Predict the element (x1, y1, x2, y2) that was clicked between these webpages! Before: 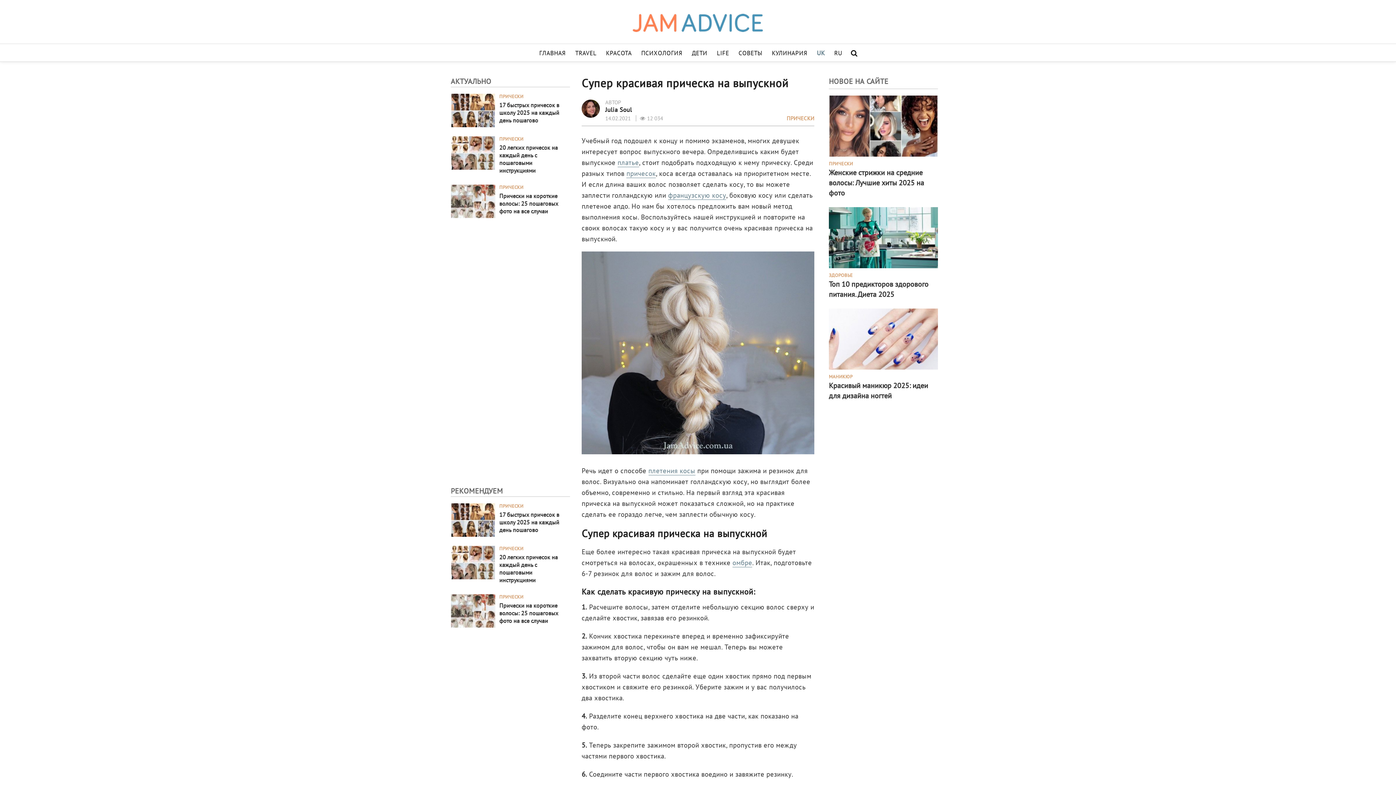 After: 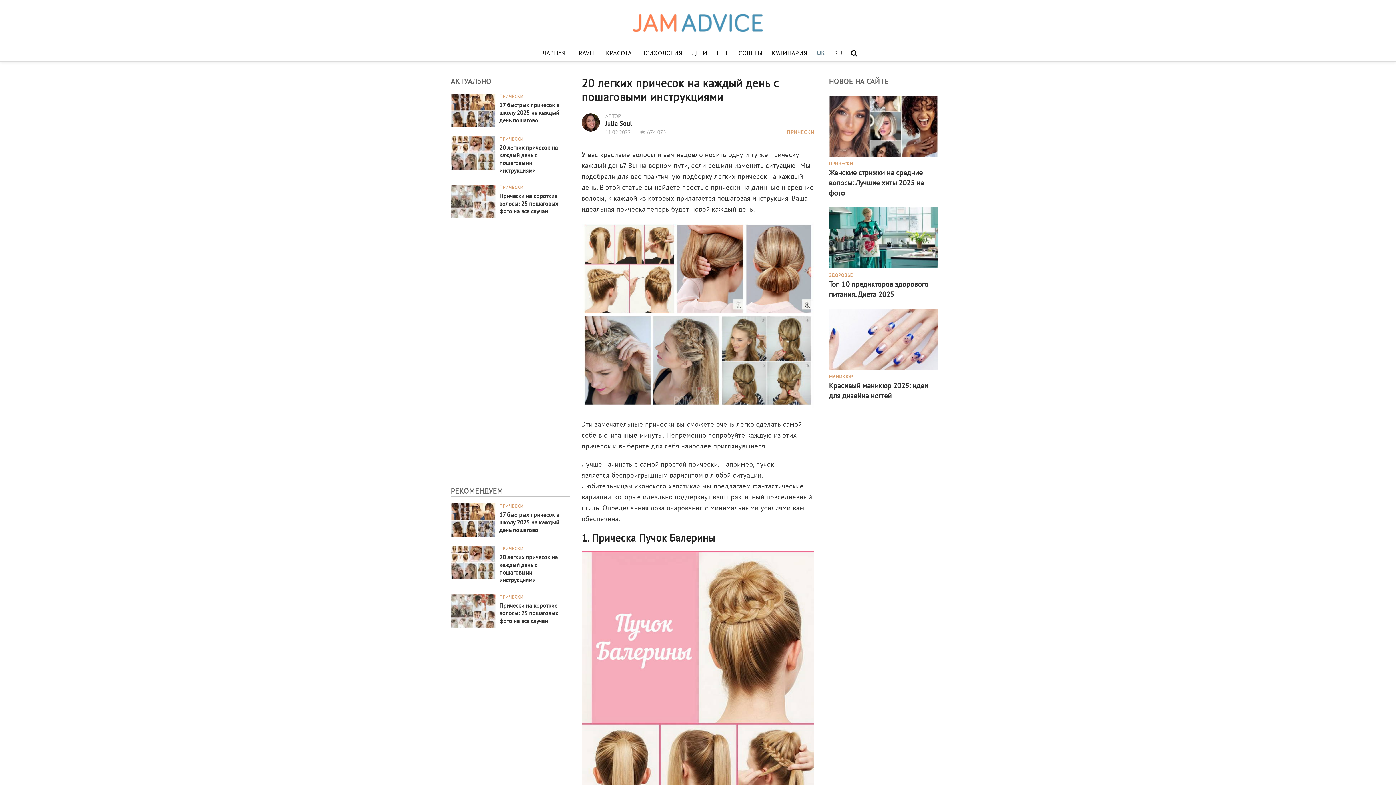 Action: label: 20 легких причесок на каждый день с пошаговыми инструкциями bbox: (499, 142, 564, 175)